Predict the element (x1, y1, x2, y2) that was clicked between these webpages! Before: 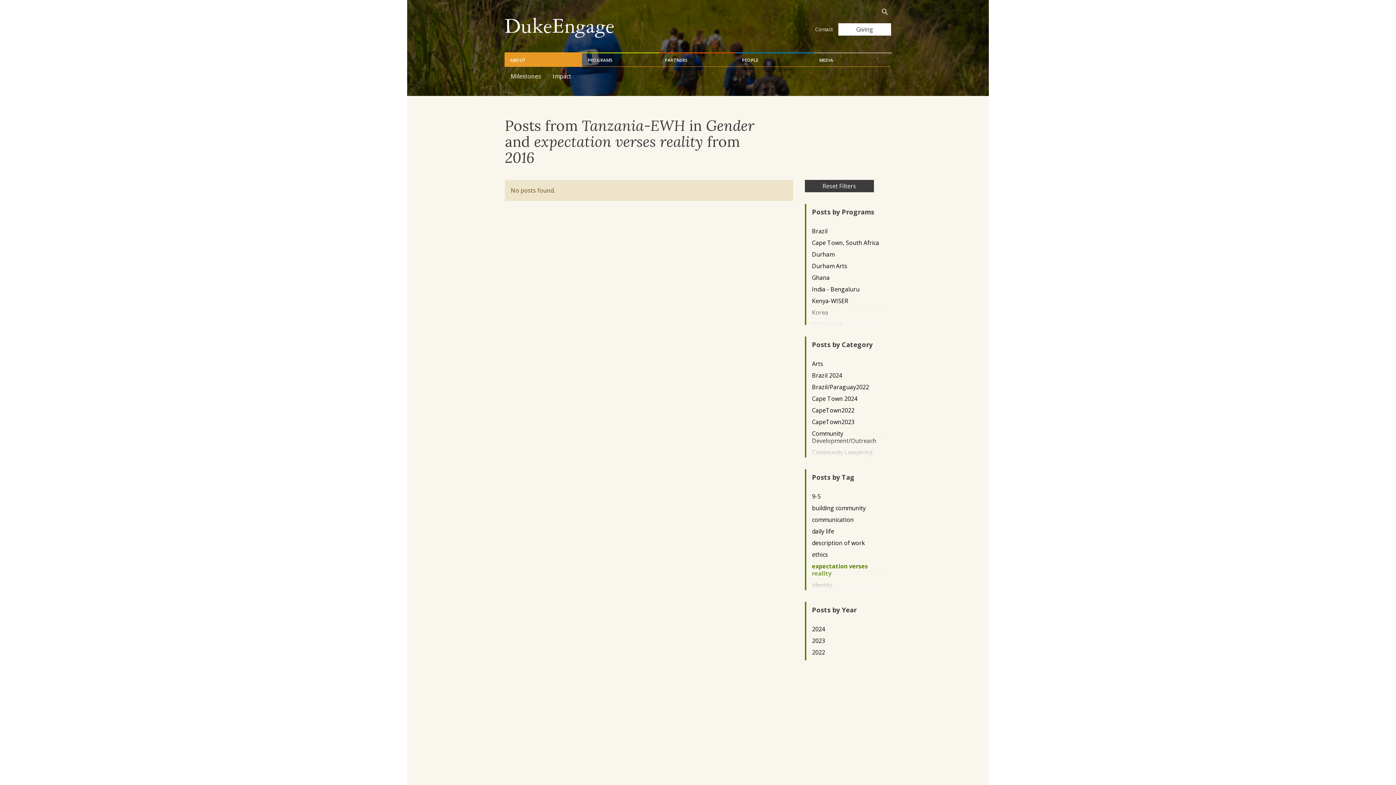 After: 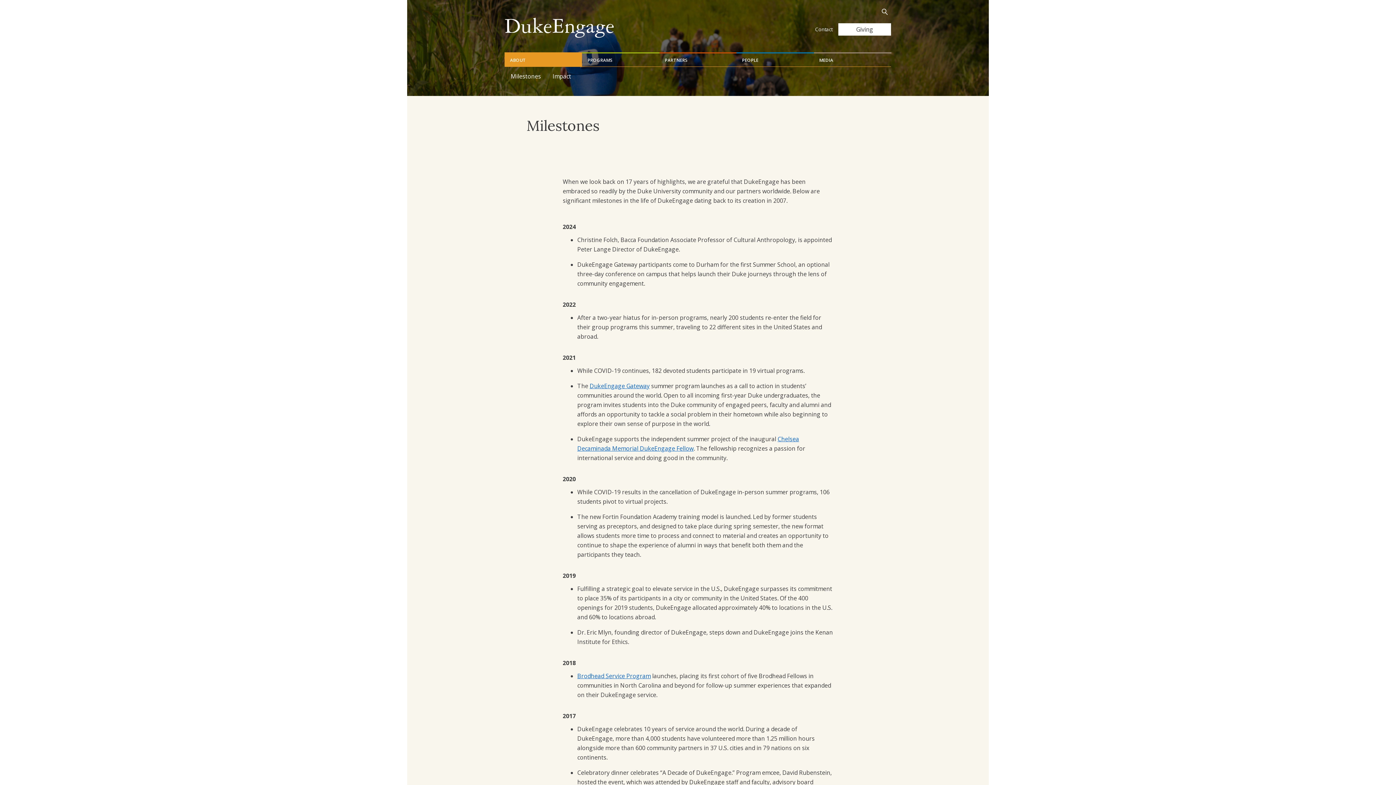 Action: bbox: (505, 66, 546, 84) label: Milestones